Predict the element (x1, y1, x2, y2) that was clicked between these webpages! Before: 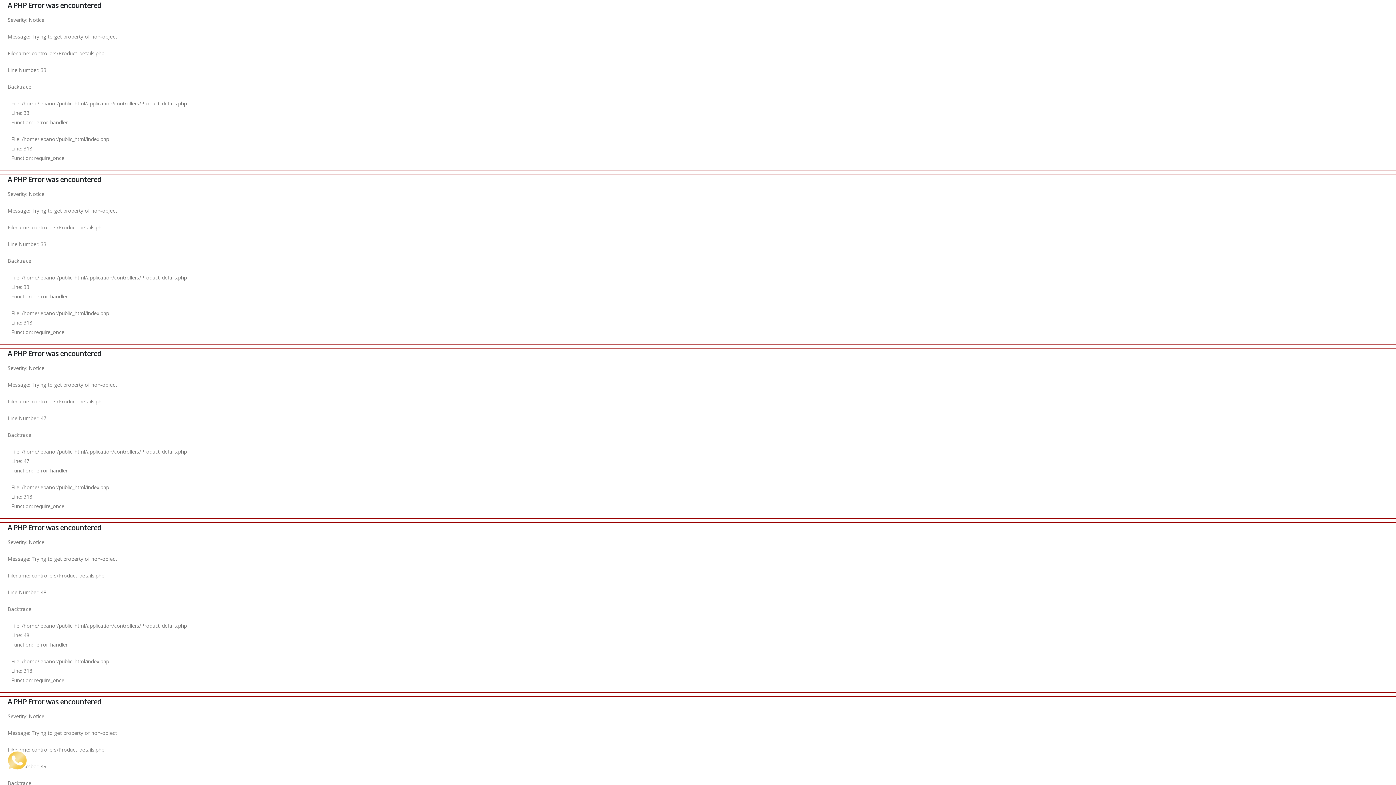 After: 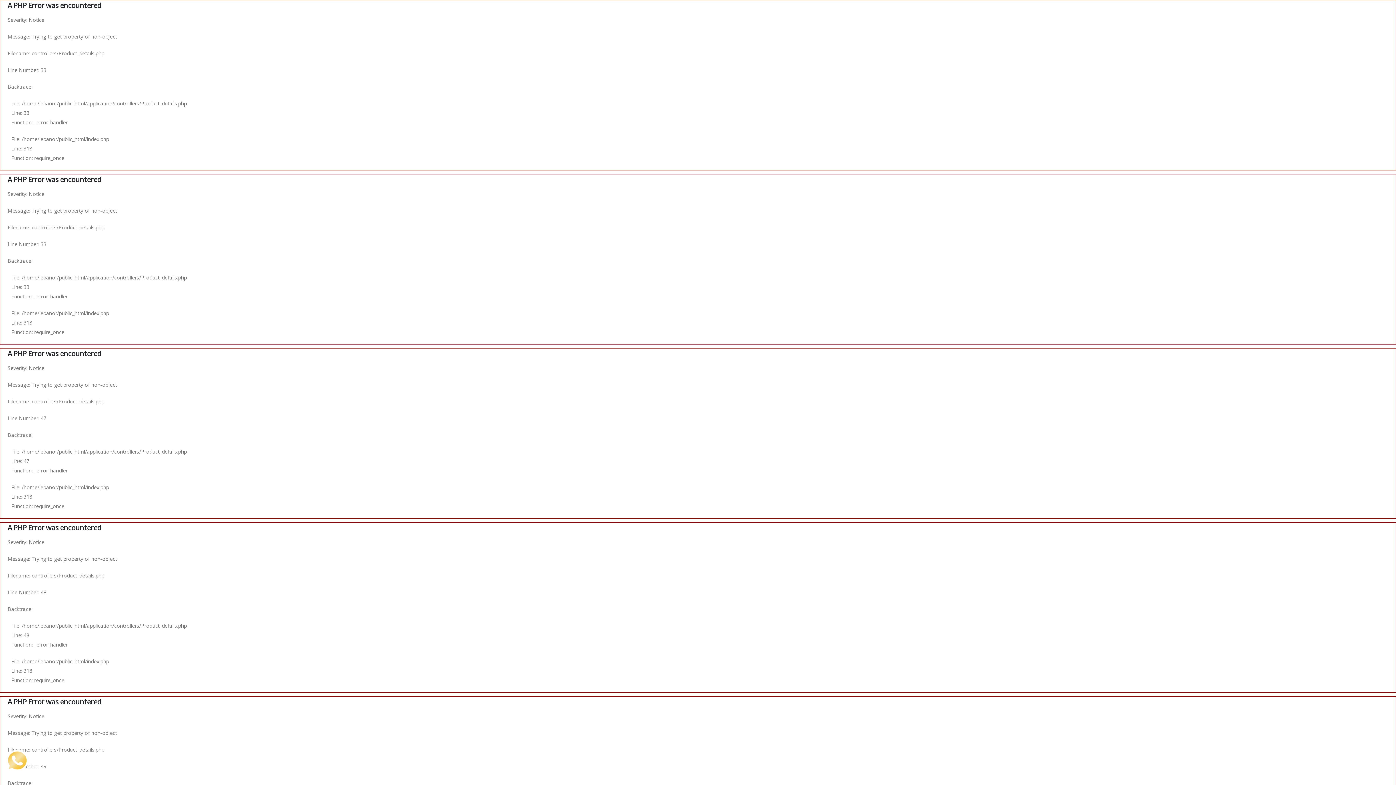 Action: bbox: (5, 757, 28, 763)